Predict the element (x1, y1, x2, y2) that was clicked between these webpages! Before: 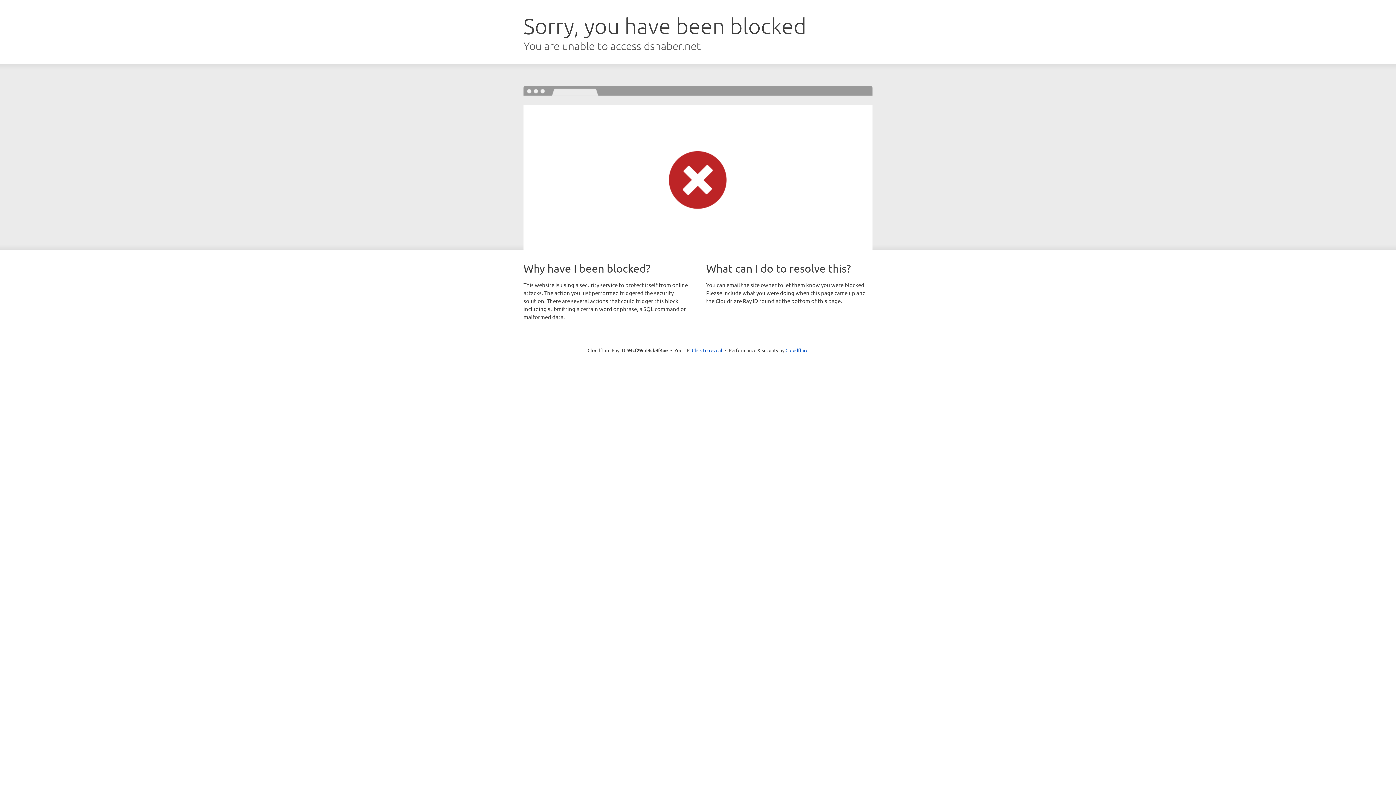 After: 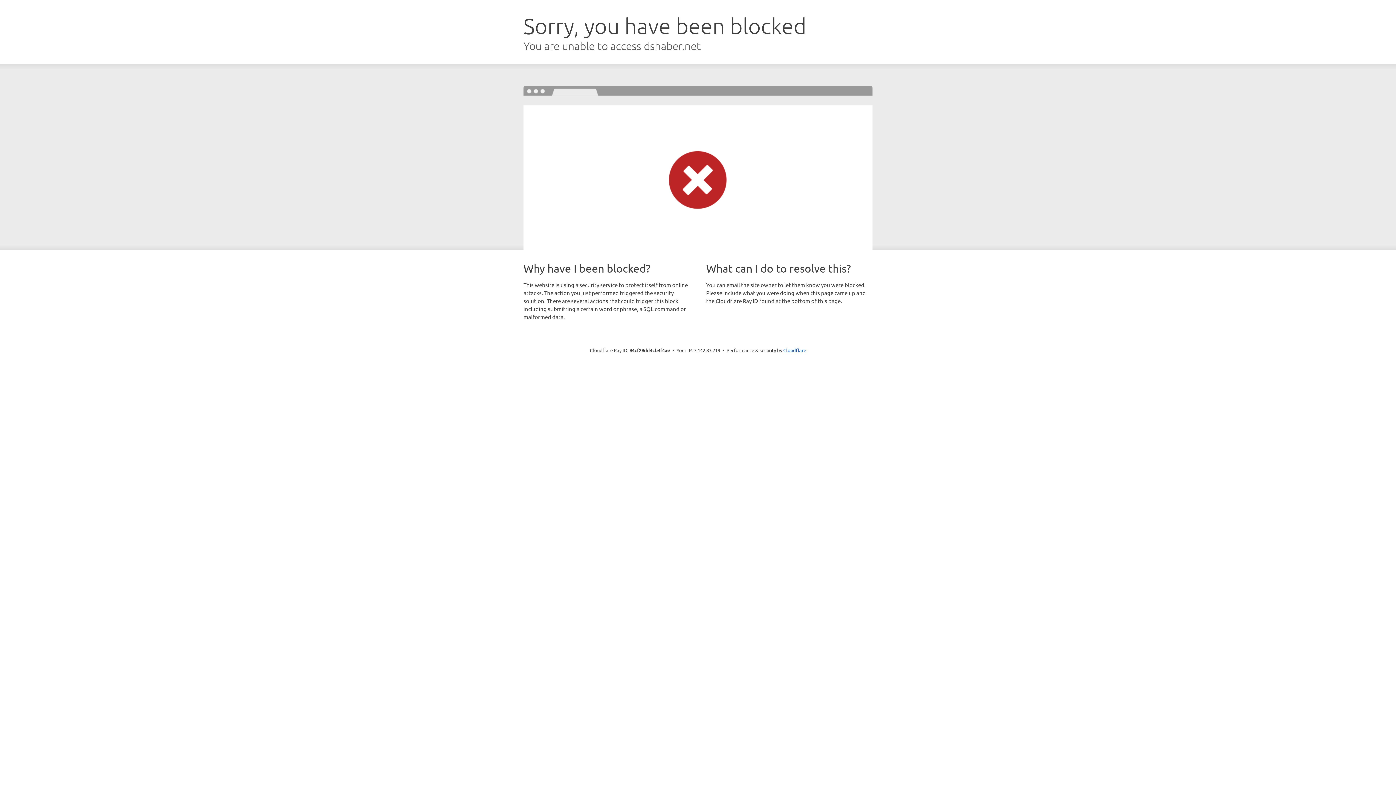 Action: label: Click to reveal bbox: (692, 346, 722, 353)